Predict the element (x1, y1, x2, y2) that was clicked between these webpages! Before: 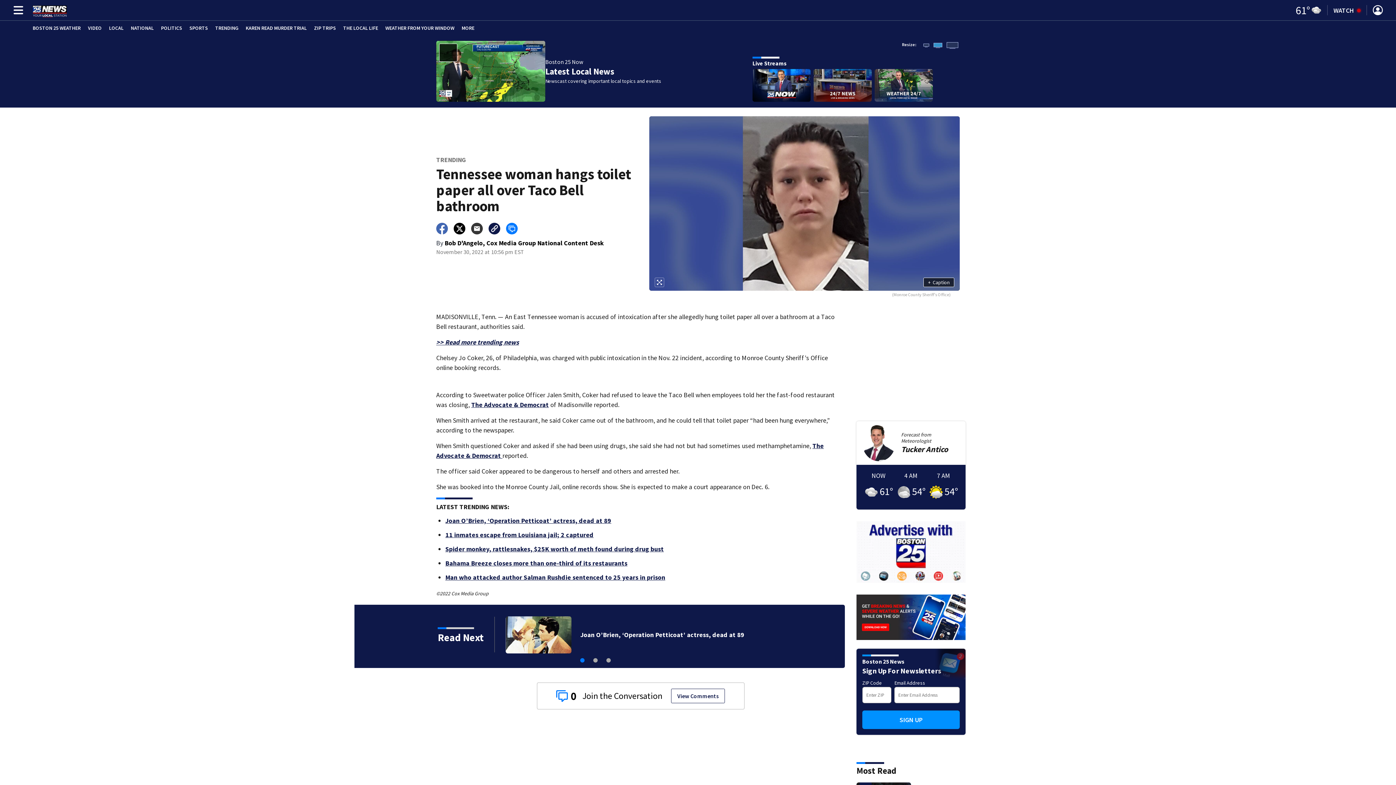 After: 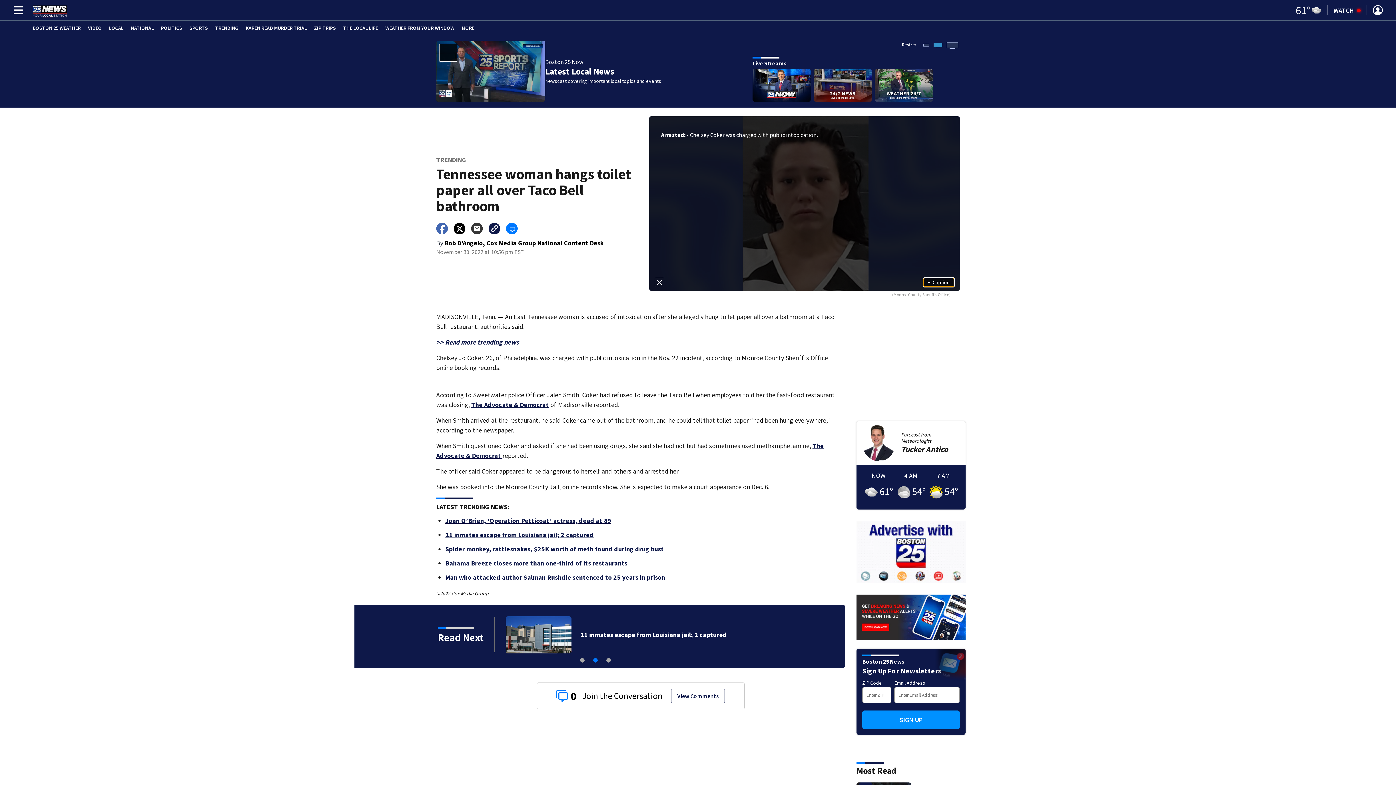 Action: label: +Caption bbox: (923, 277, 954, 287)